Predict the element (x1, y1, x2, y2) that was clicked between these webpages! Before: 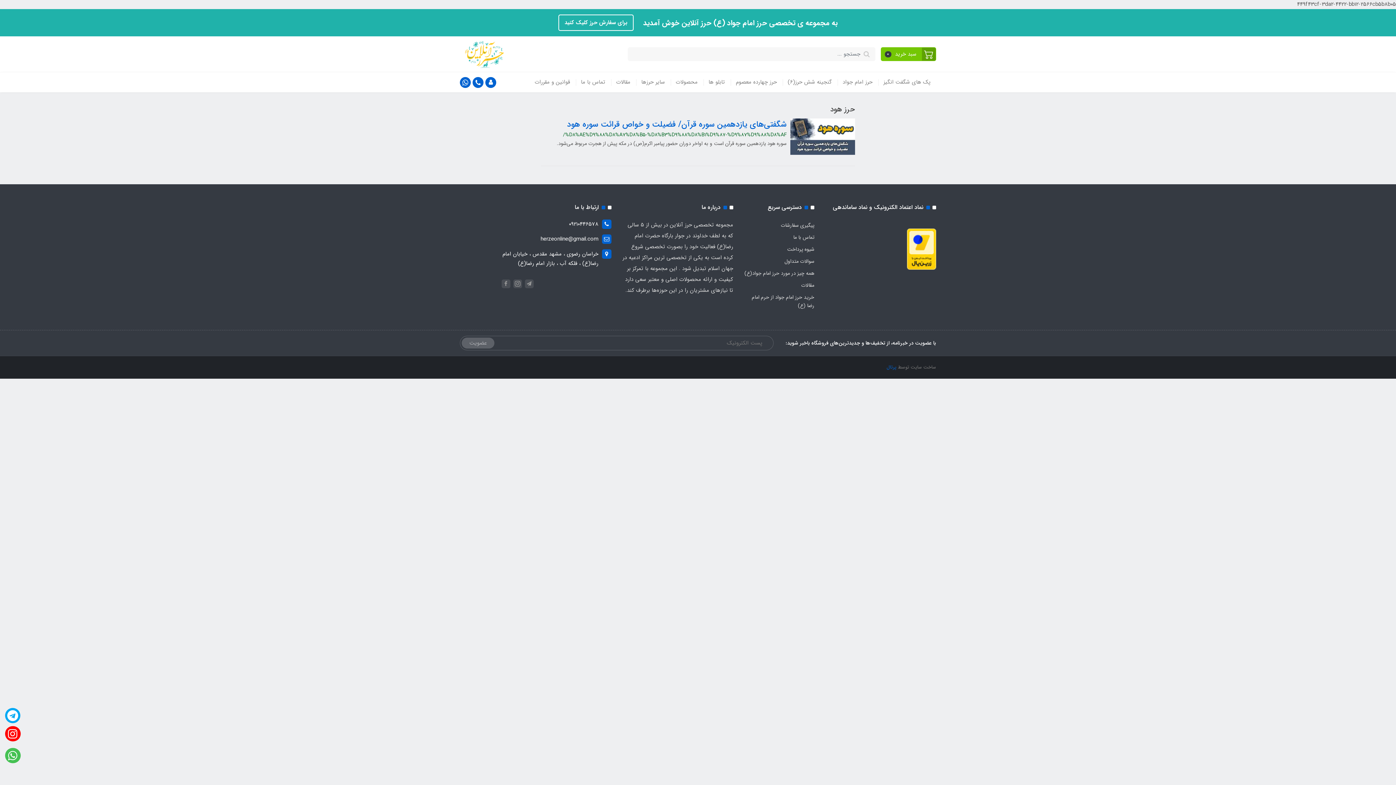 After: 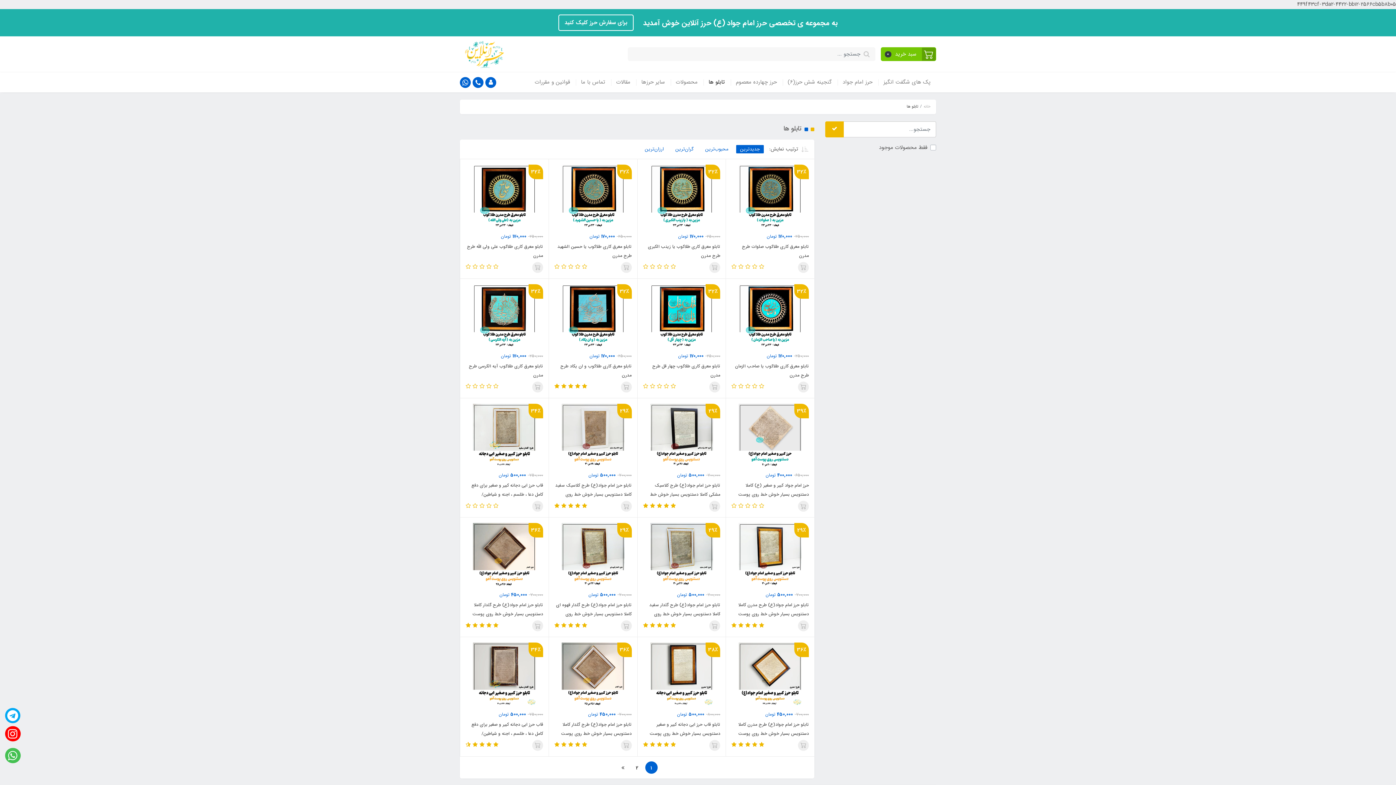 Action: bbox: (703, 72, 730, 92) label: تابلو ها